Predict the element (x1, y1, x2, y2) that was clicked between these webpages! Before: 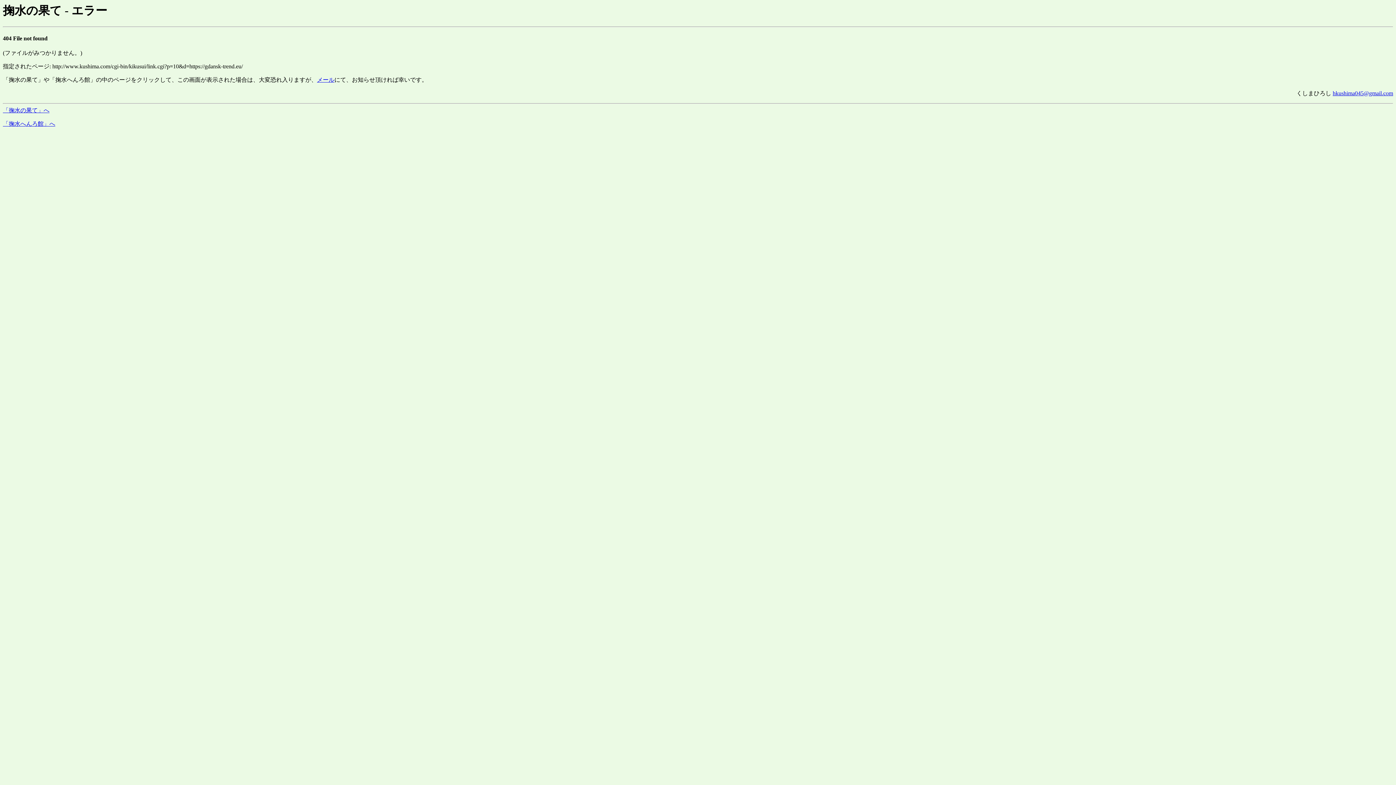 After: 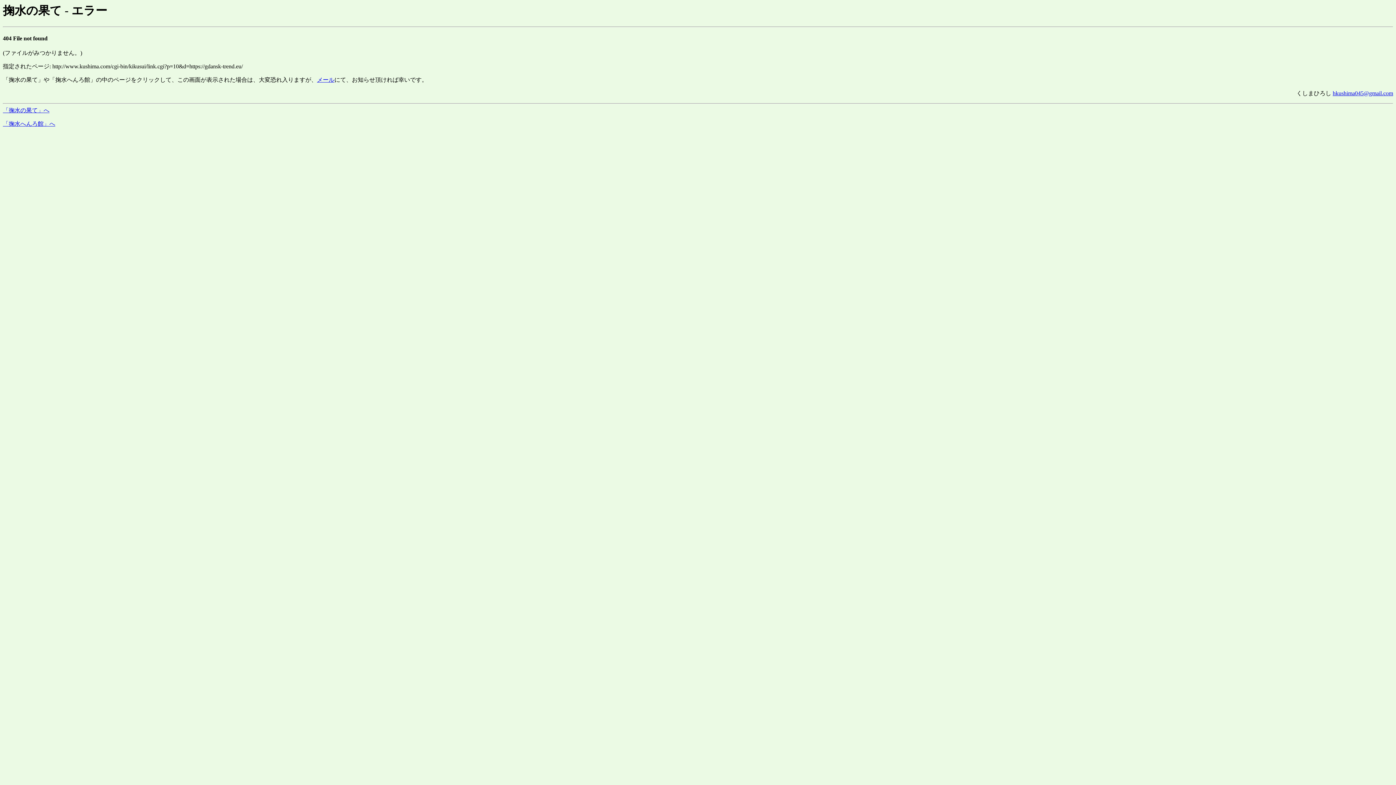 Action: bbox: (1333, 90, 1393, 96) label: hkushima045@gmail.com